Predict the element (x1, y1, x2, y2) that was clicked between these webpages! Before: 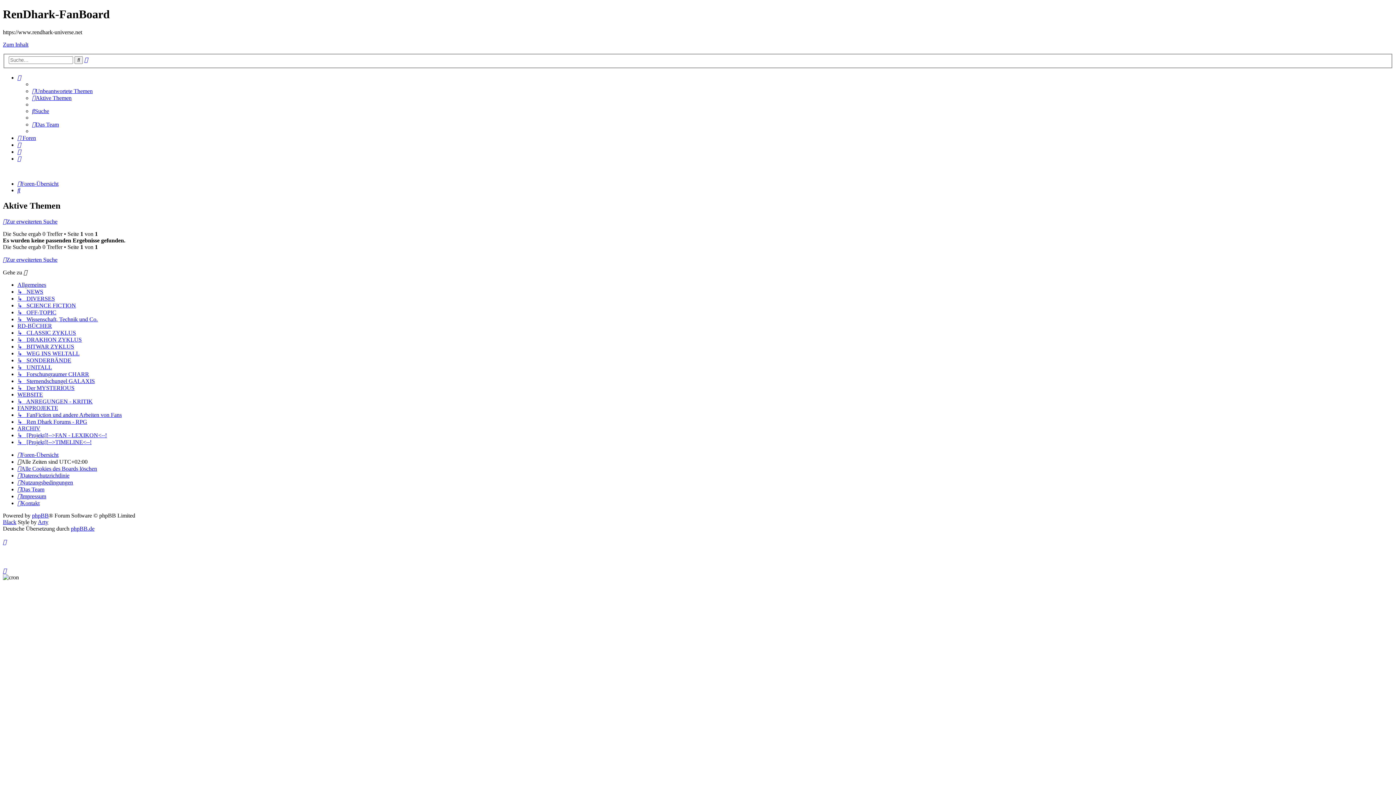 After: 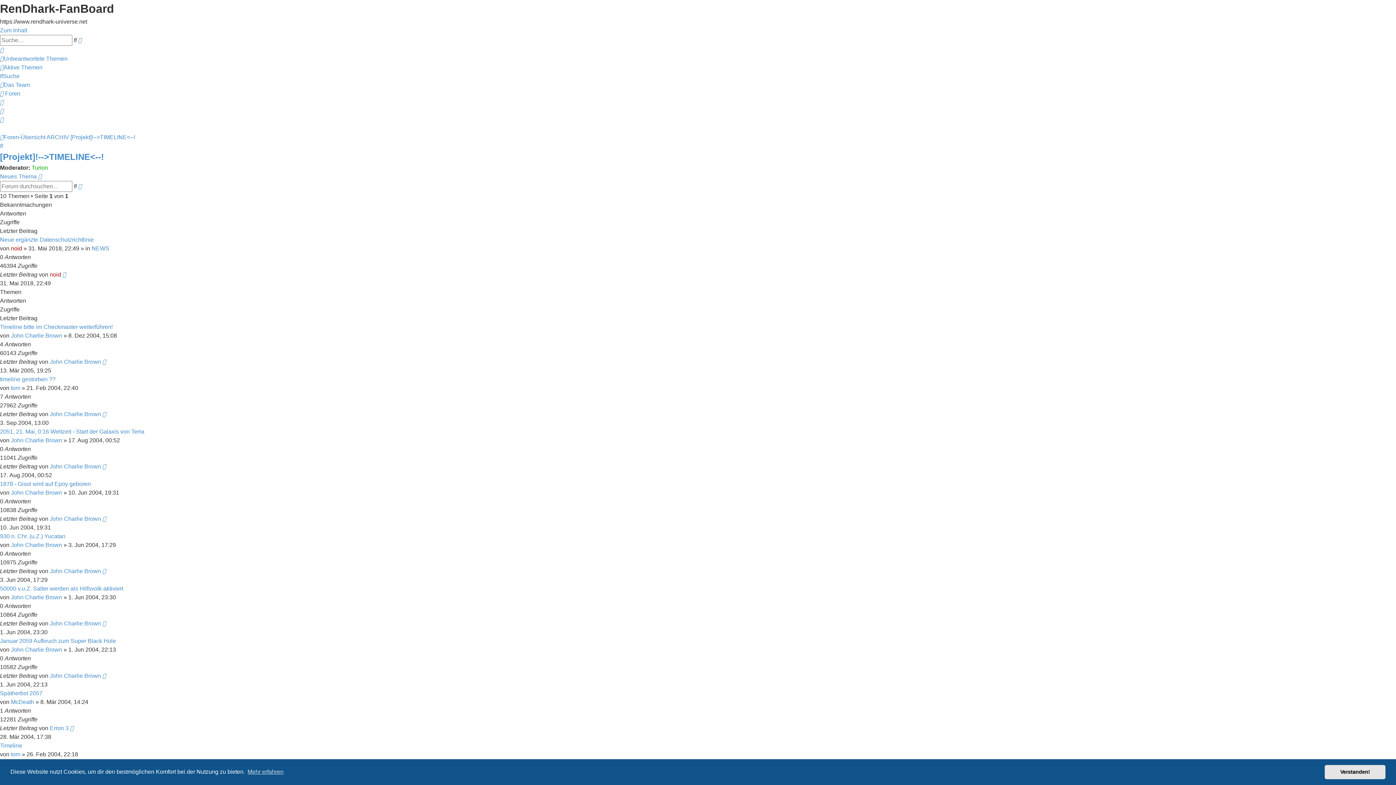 Action: label: ↳   [Projekt]!-->TIMELINE<--! bbox: (17, 439, 91, 445)